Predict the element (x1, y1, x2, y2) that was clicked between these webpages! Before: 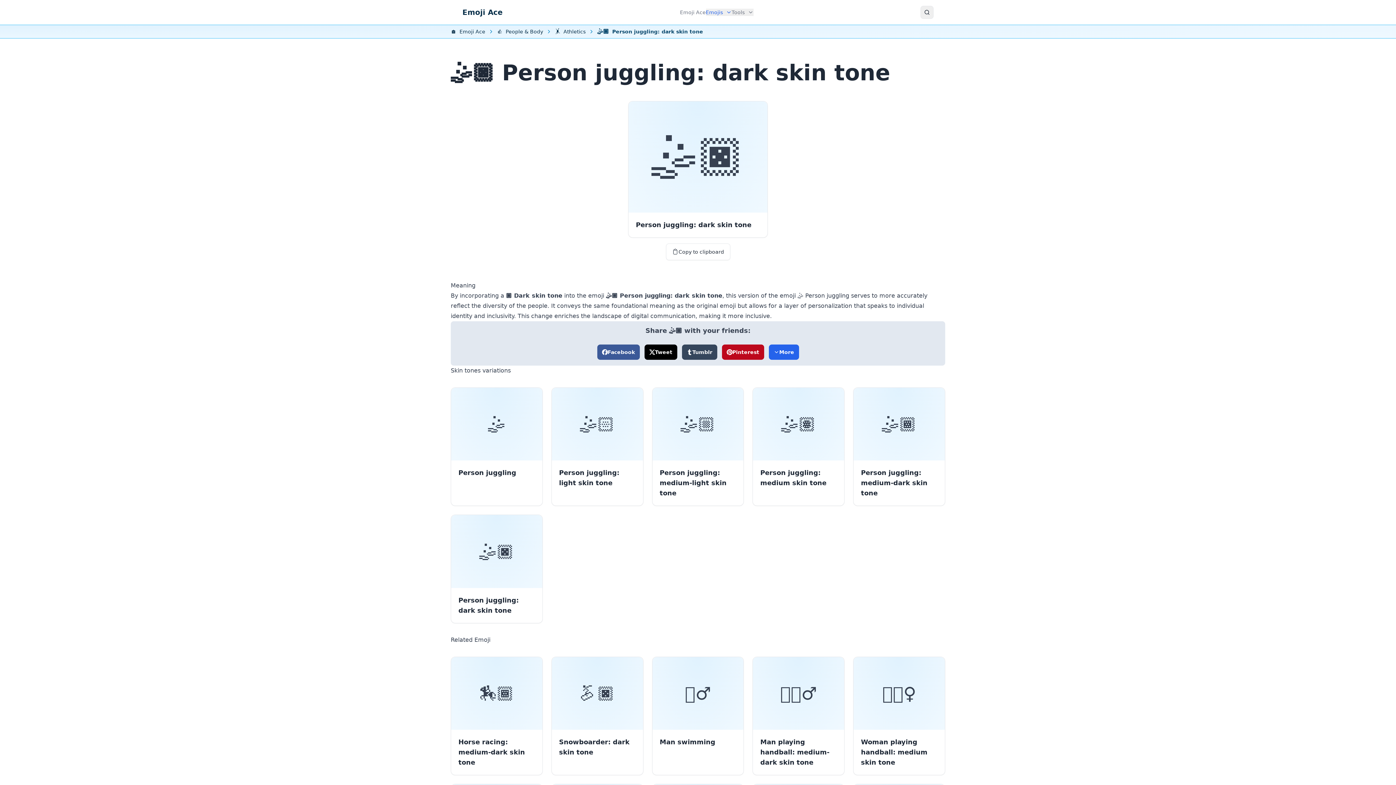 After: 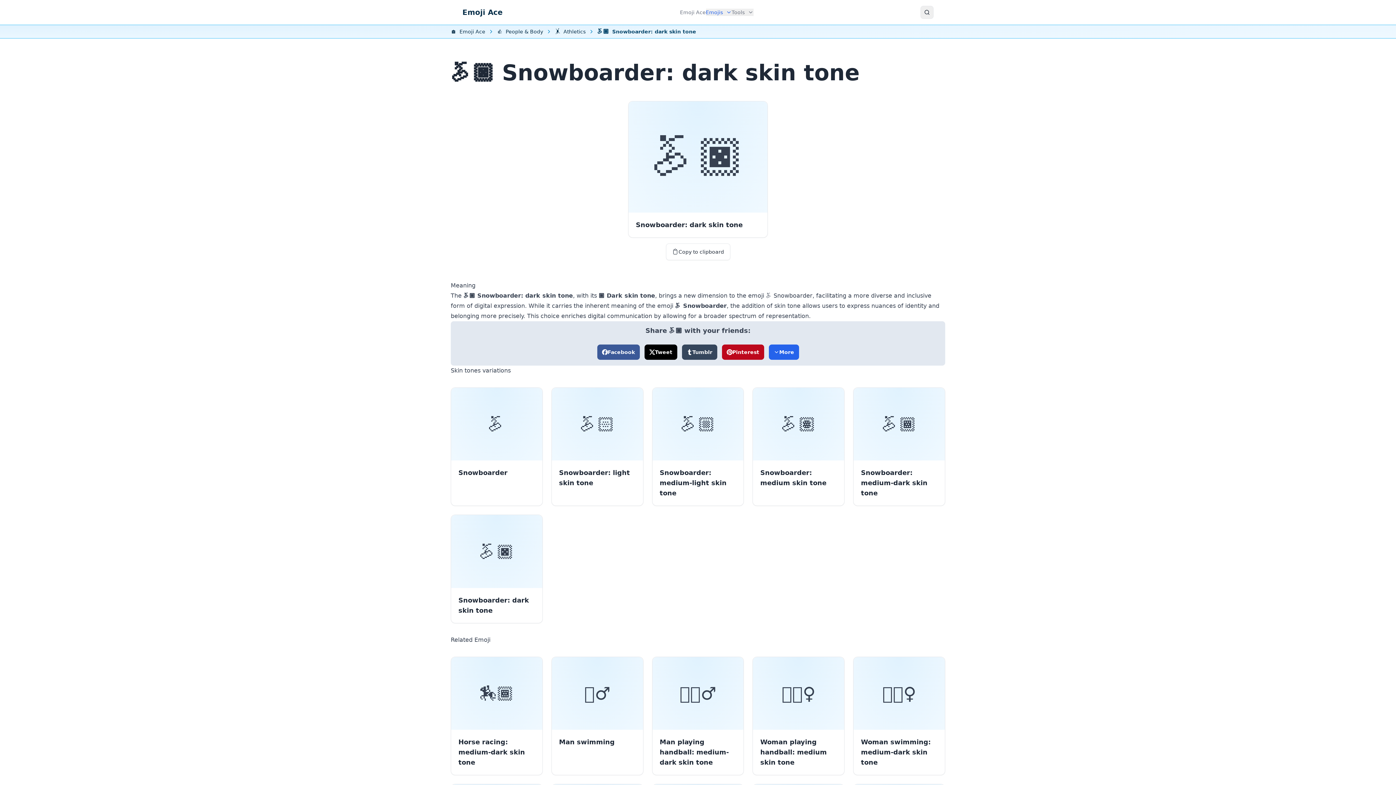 Action: label: Snowboarder: dark skin tone bbox: (551, 657, 643, 775)